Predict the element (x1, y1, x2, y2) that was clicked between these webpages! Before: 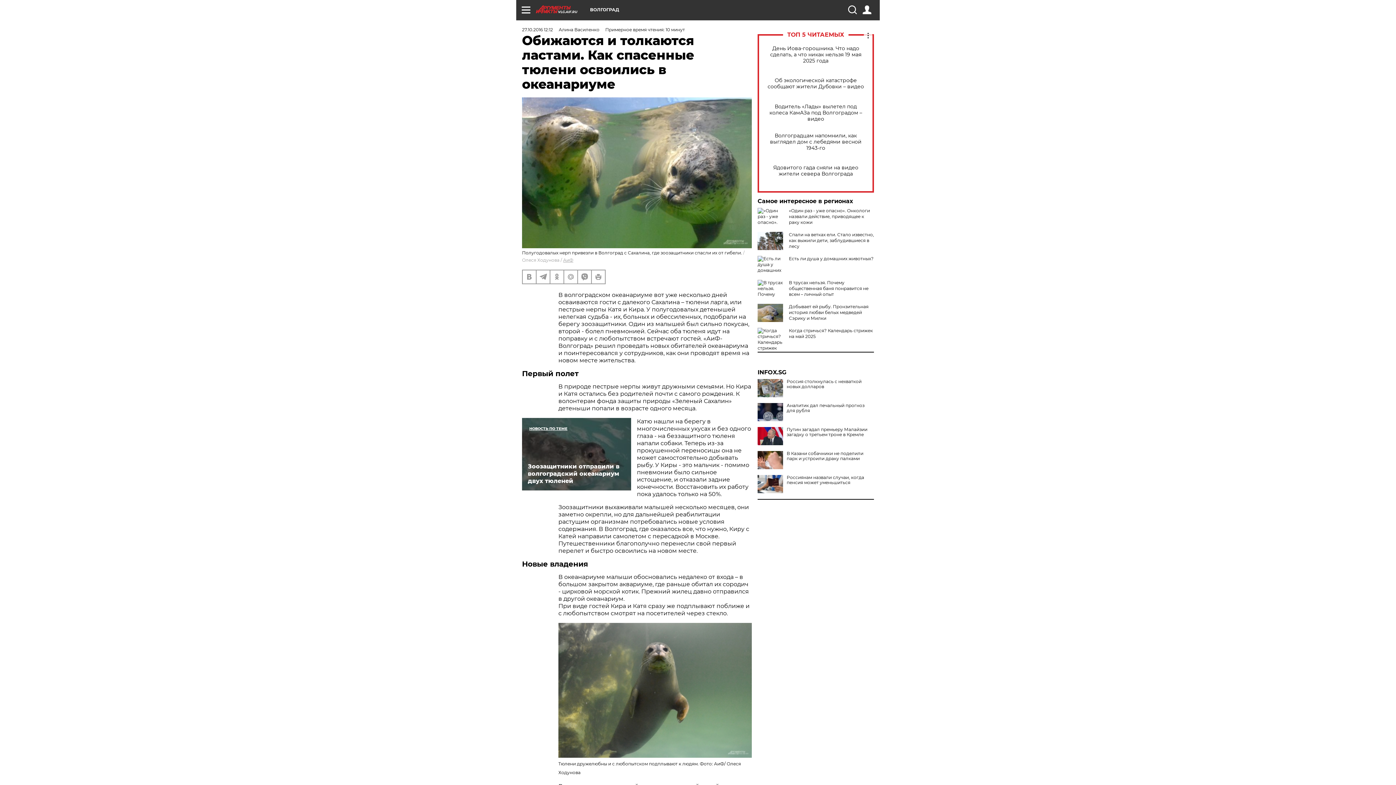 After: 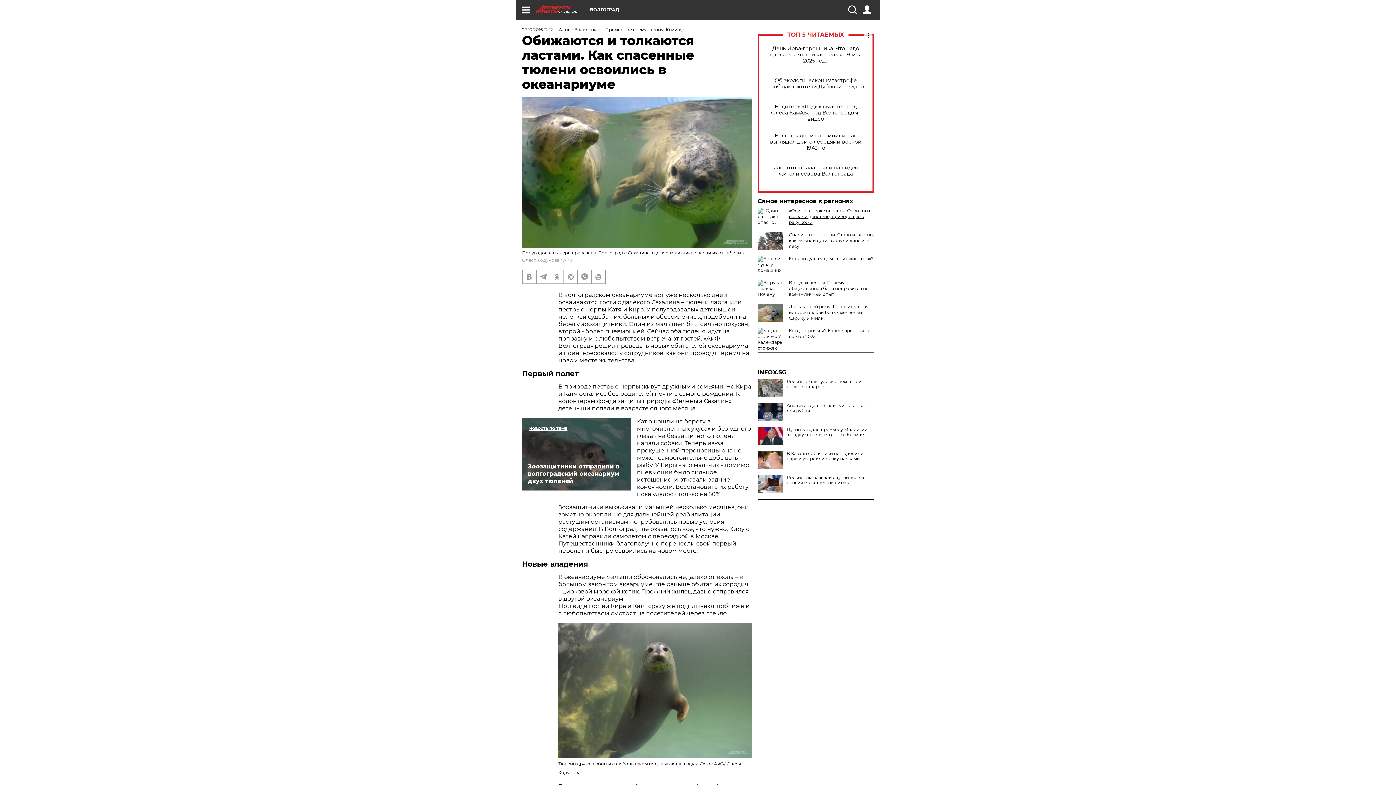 Action: bbox: (789, 208, 870, 225) label: «Один раз - уже опасно». Онкологи назвали действие, приводящее к раку кожи